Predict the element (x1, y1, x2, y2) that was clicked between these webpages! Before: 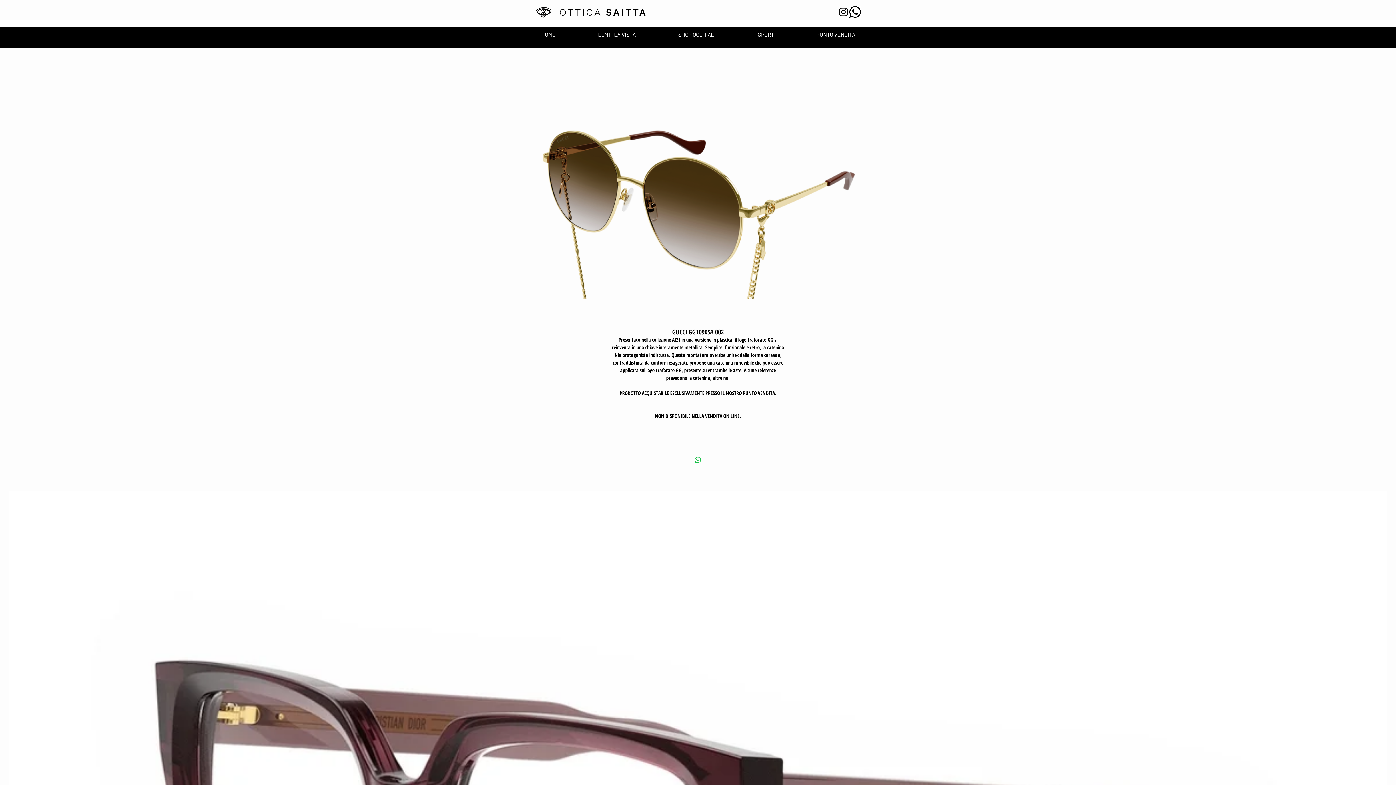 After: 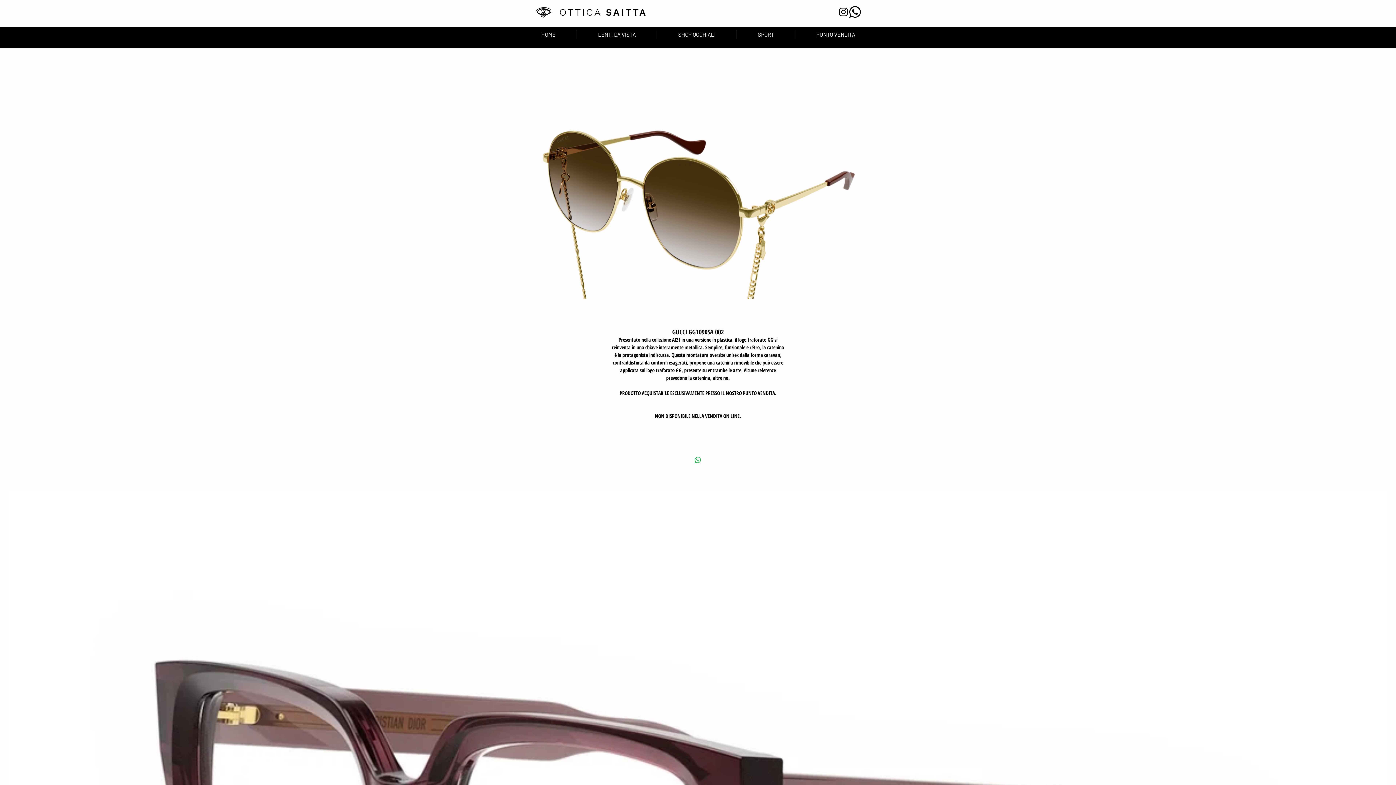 Action: bbox: (858, 29, 867, 40)